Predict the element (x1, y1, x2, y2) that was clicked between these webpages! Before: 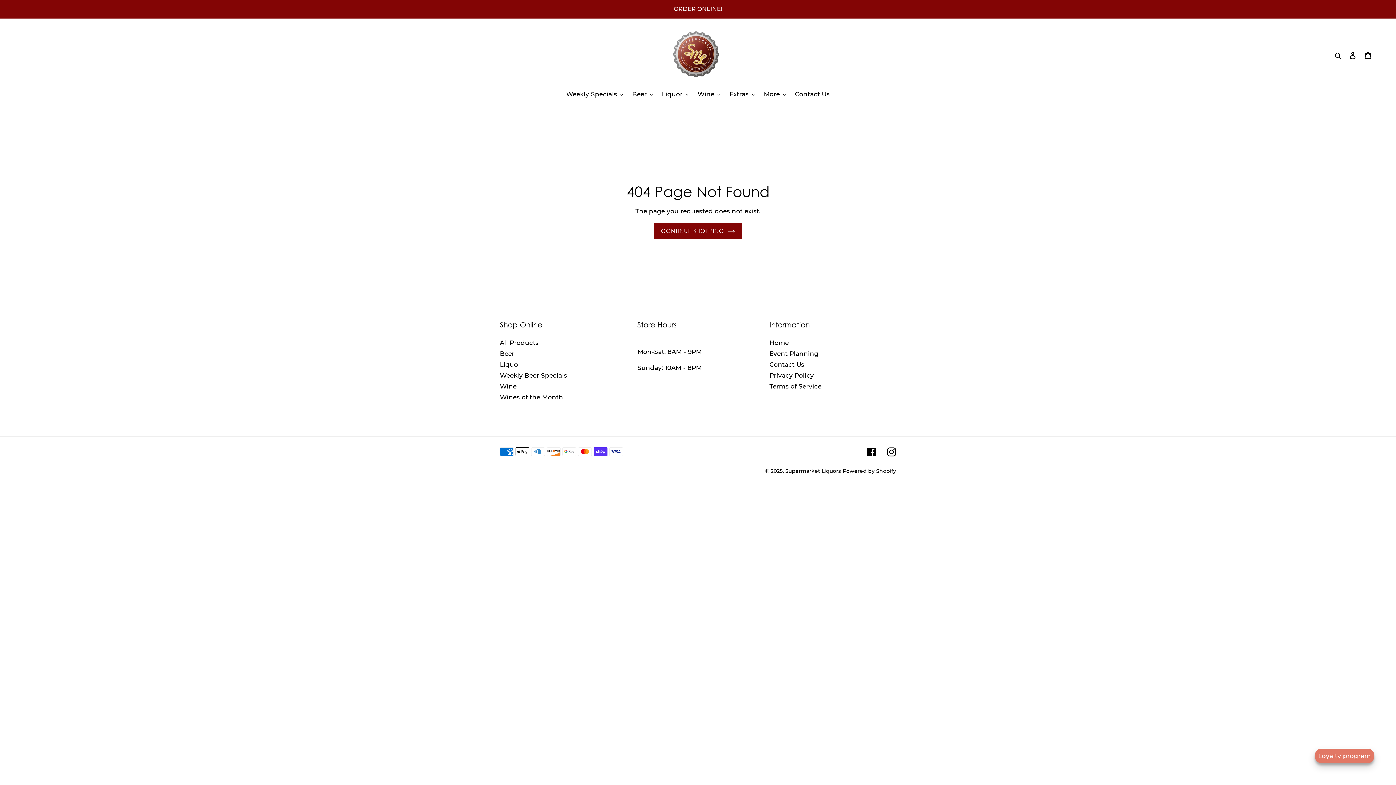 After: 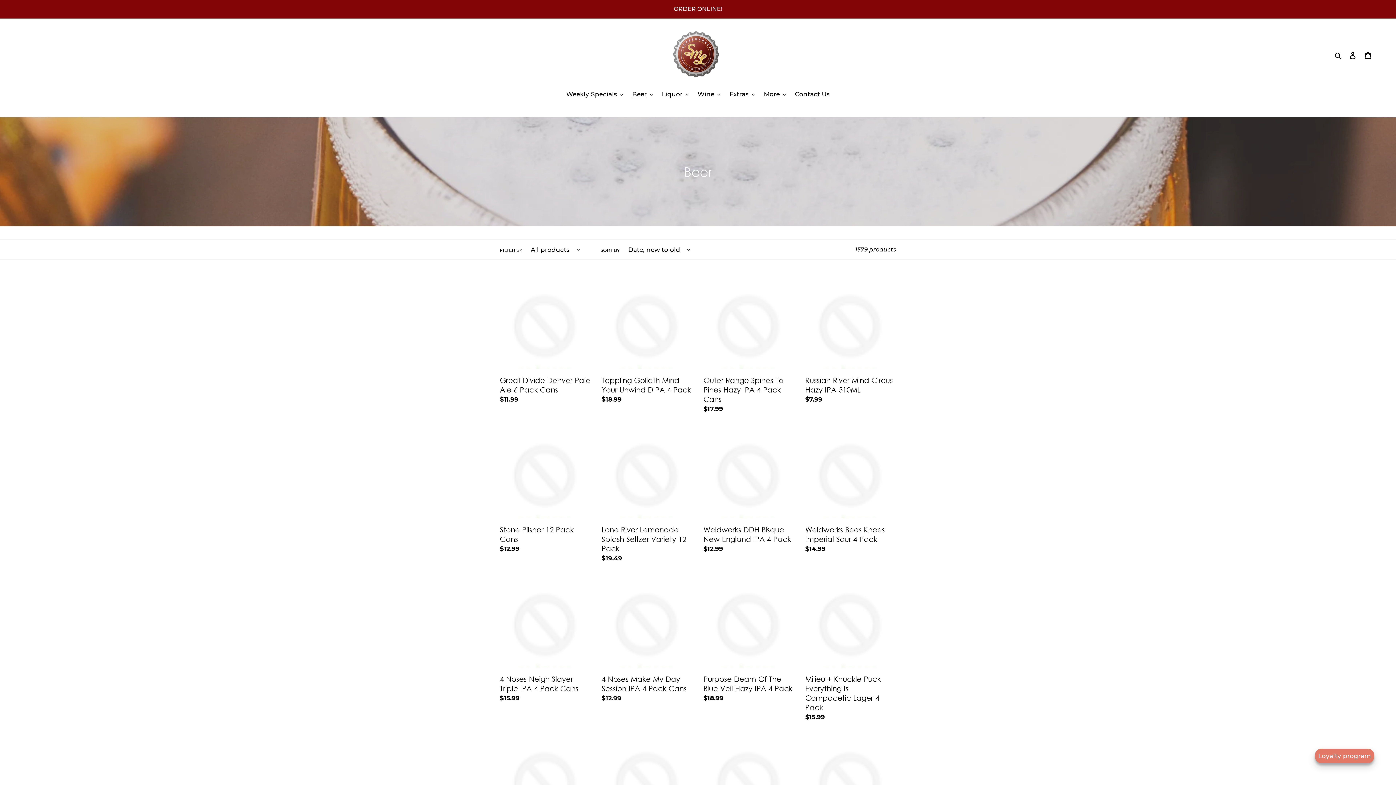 Action: bbox: (500, 350, 514, 357) label: Beer